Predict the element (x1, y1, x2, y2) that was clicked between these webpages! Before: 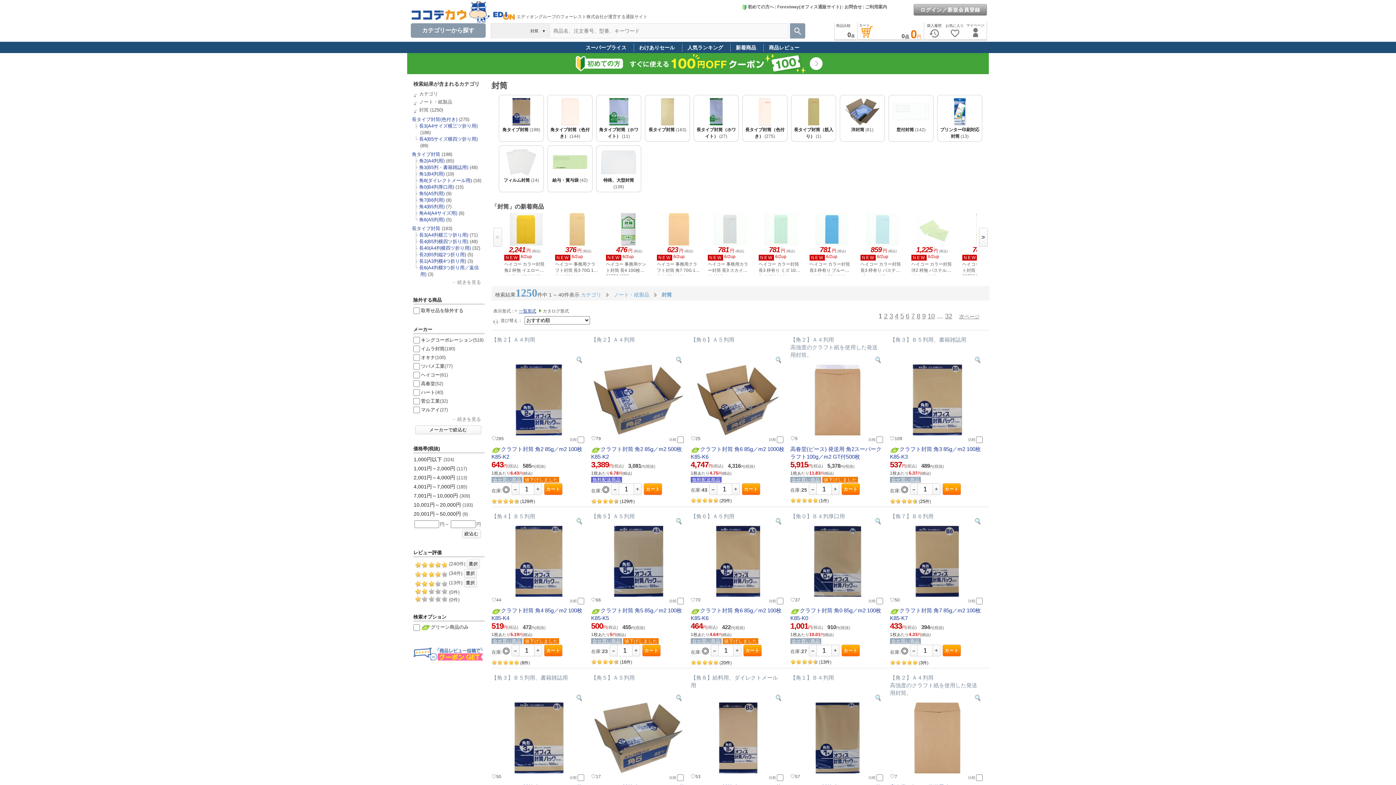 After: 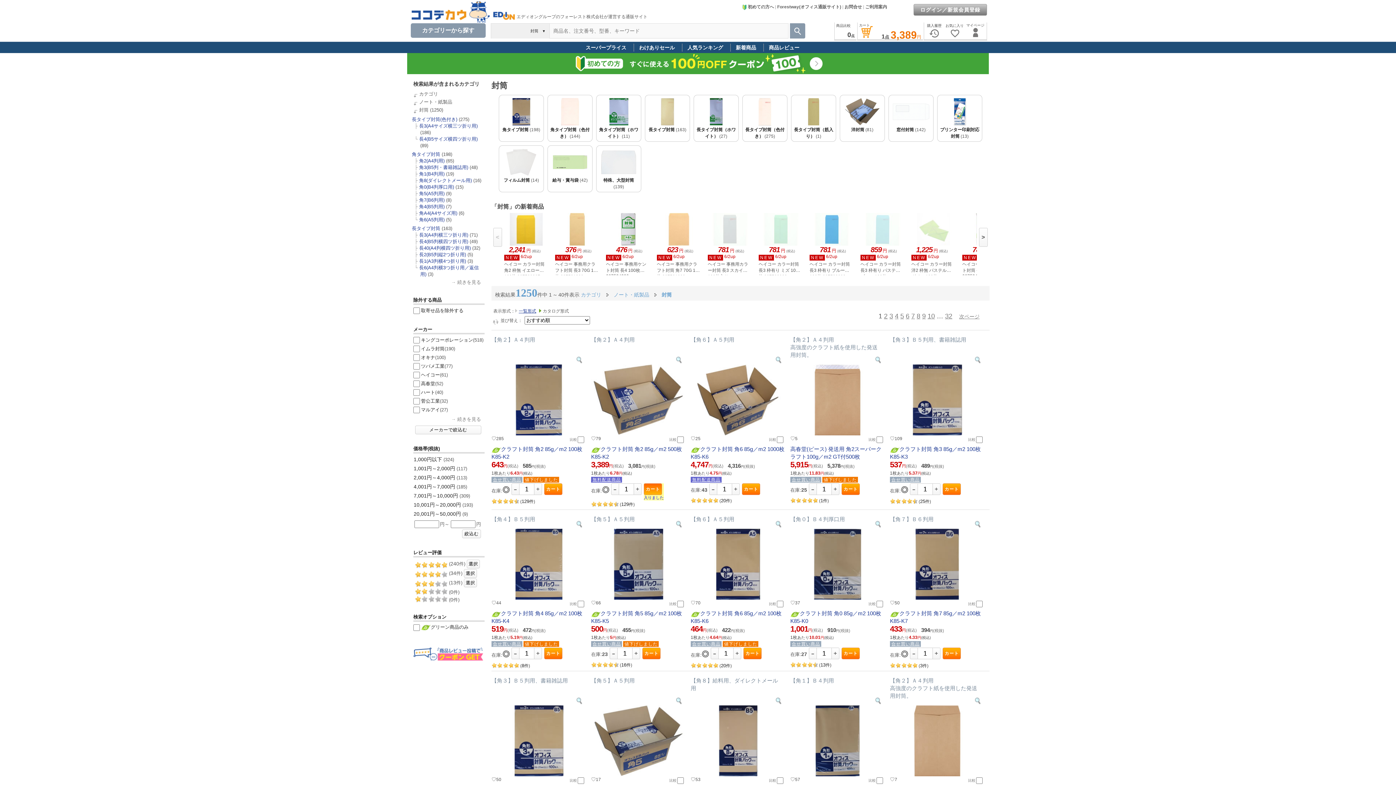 Action: bbox: (643, 483, 662, 495) label: カート